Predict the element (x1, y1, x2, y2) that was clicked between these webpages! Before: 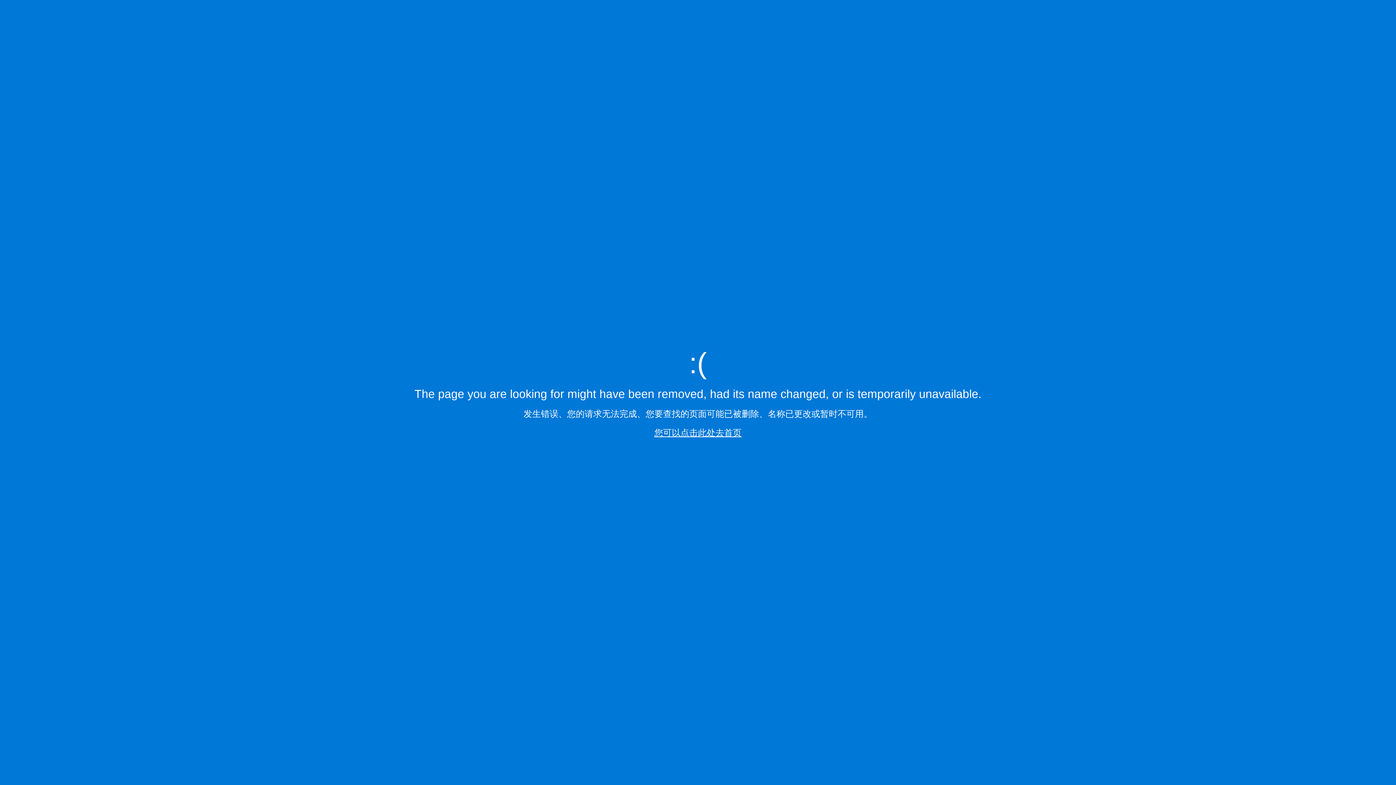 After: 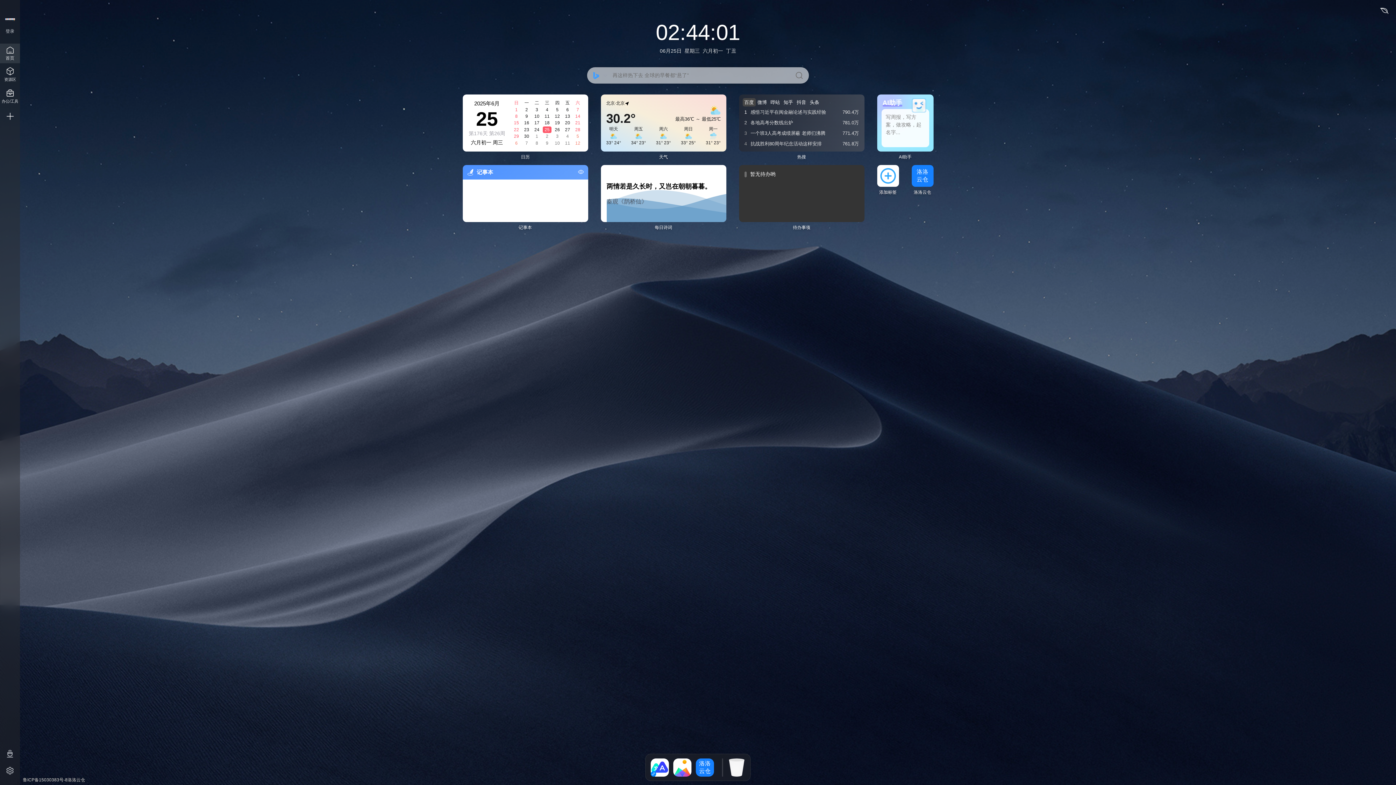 Action: bbox: (654, 427, 741, 437) label: 您可以点击此处去首页